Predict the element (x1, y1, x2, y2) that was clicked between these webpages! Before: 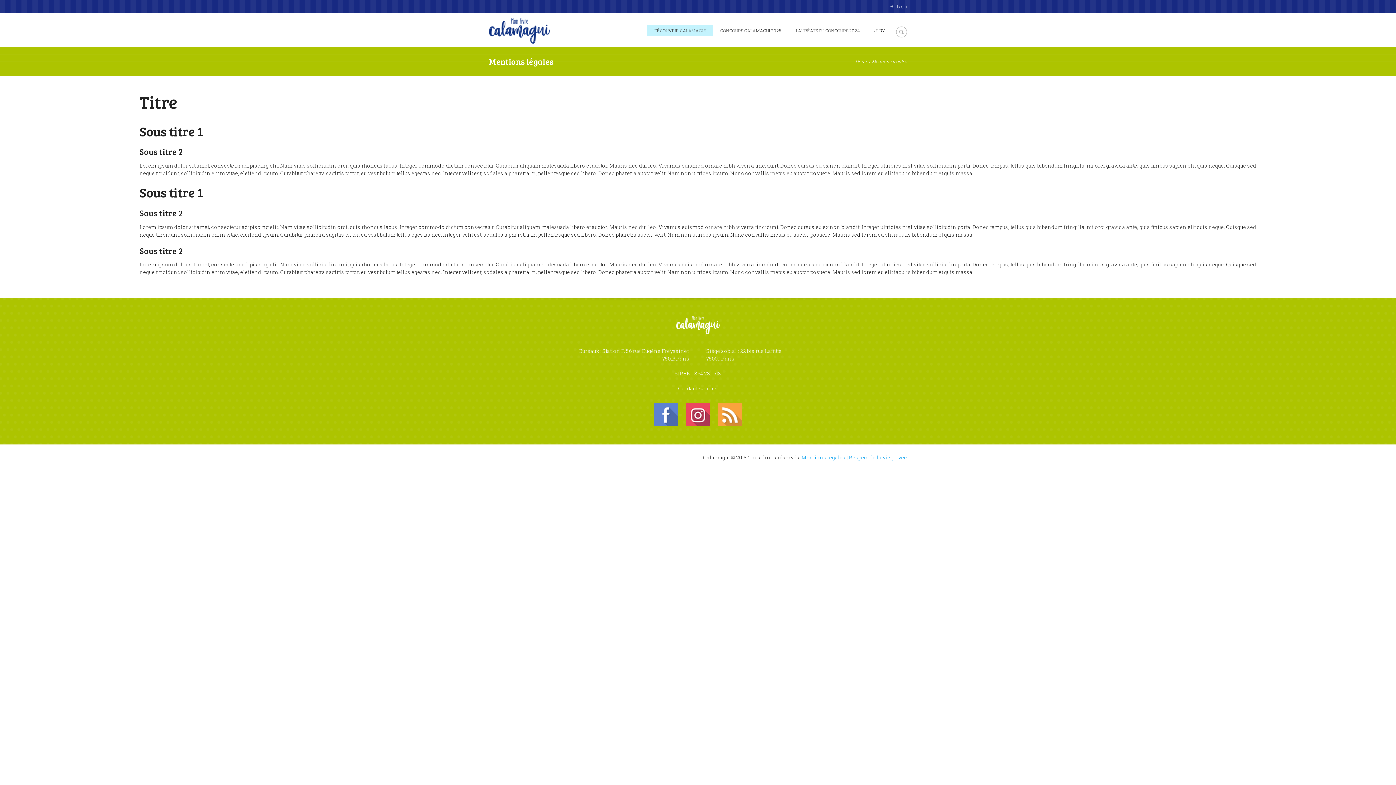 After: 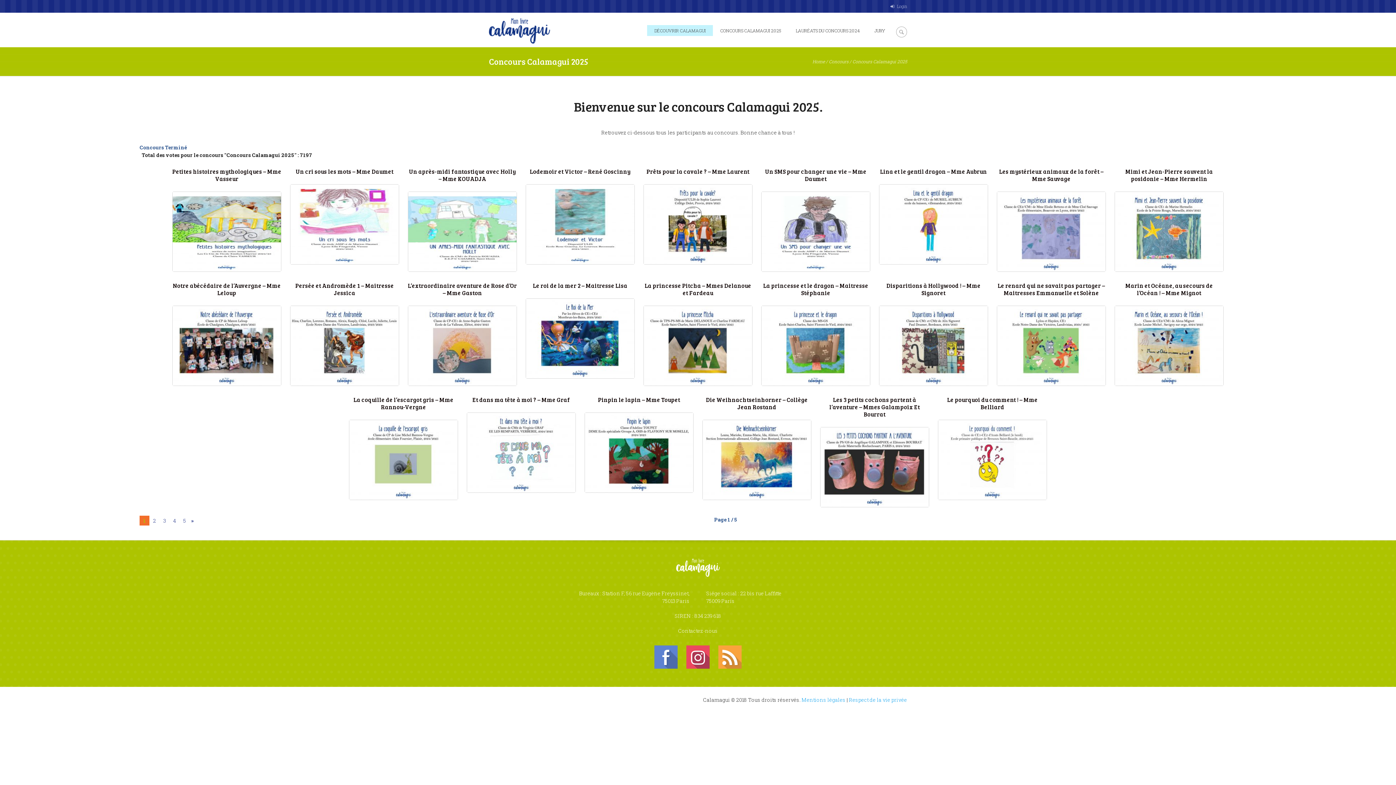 Action: label: CONCOURS CALAMAGUI 2025 bbox: (713, 23, 788, 37)